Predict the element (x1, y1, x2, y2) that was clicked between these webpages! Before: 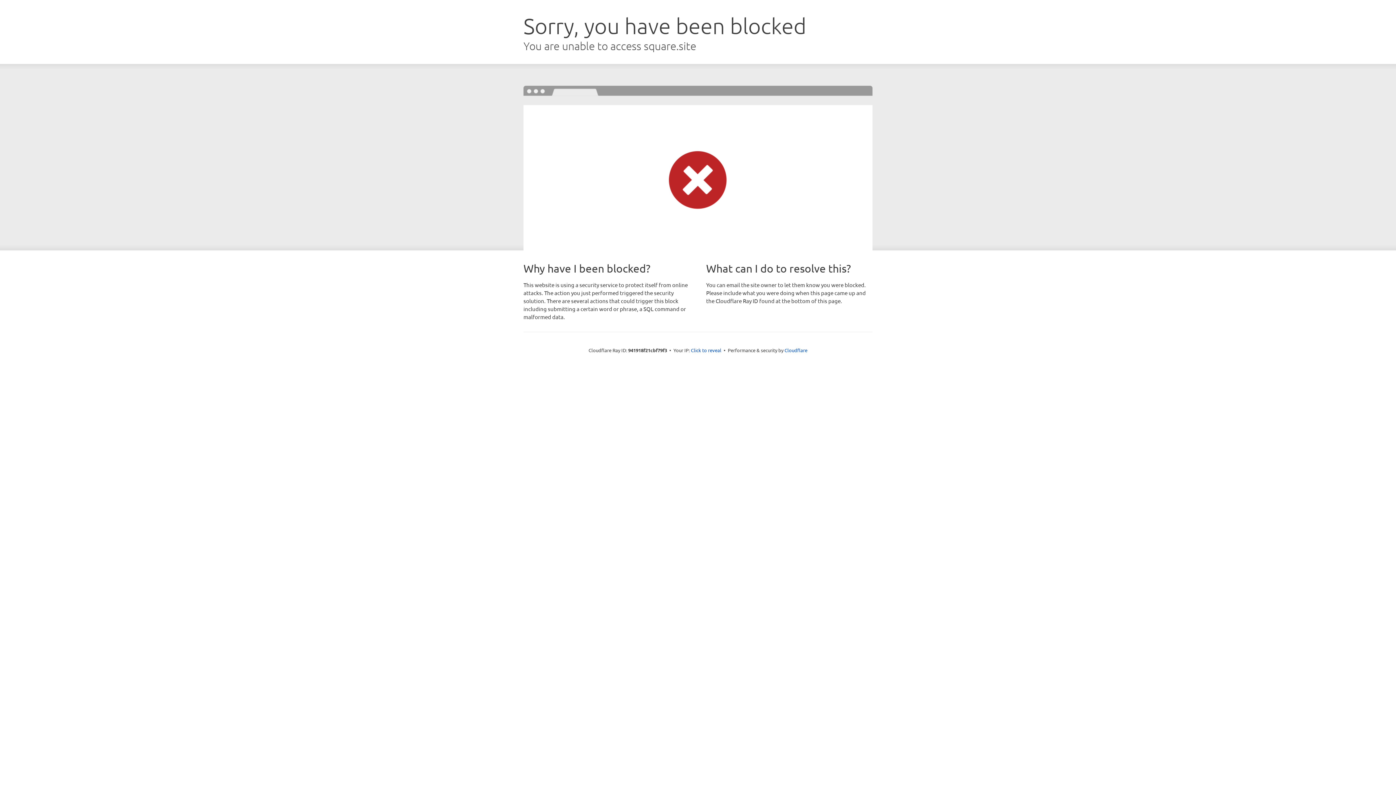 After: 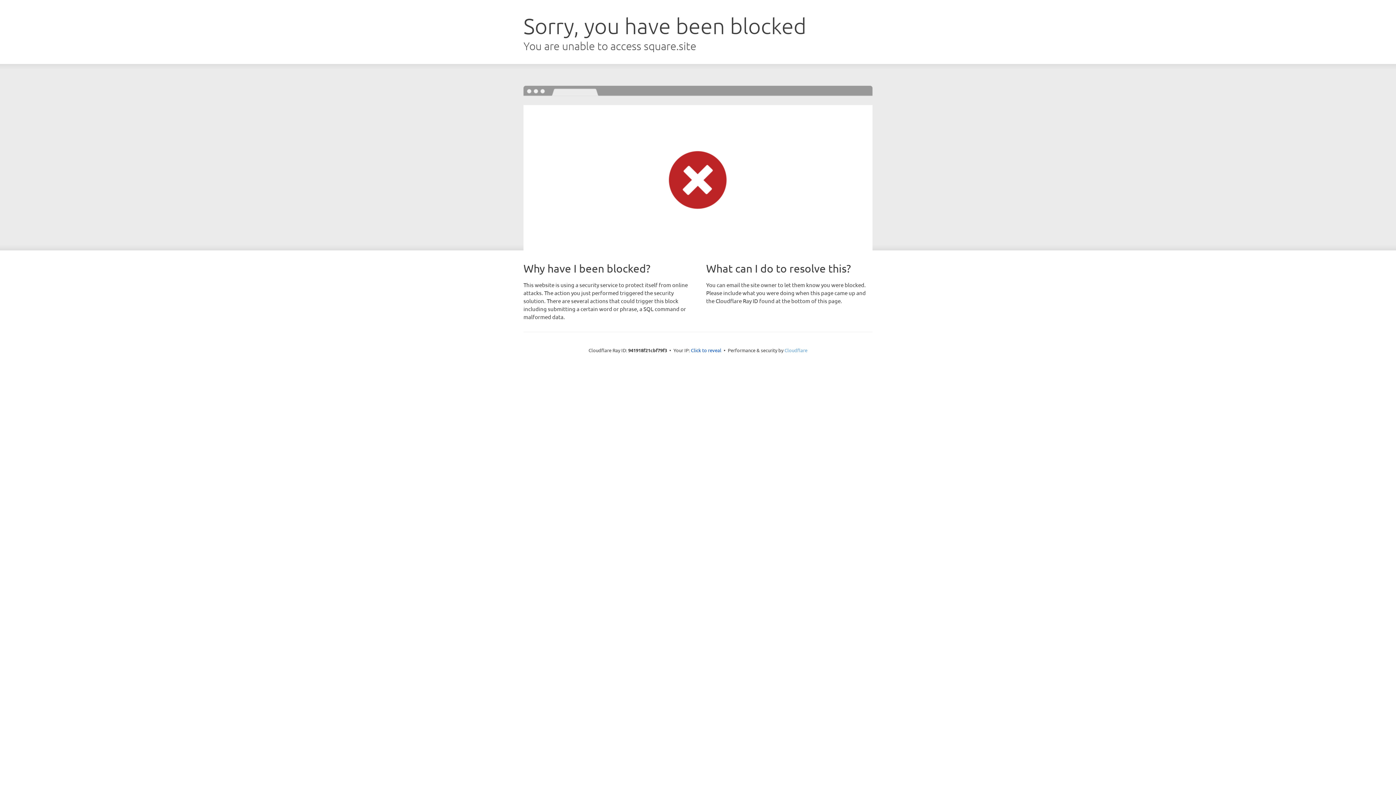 Action: label: Cloudflare bbox: (784, 347, 807, 353)